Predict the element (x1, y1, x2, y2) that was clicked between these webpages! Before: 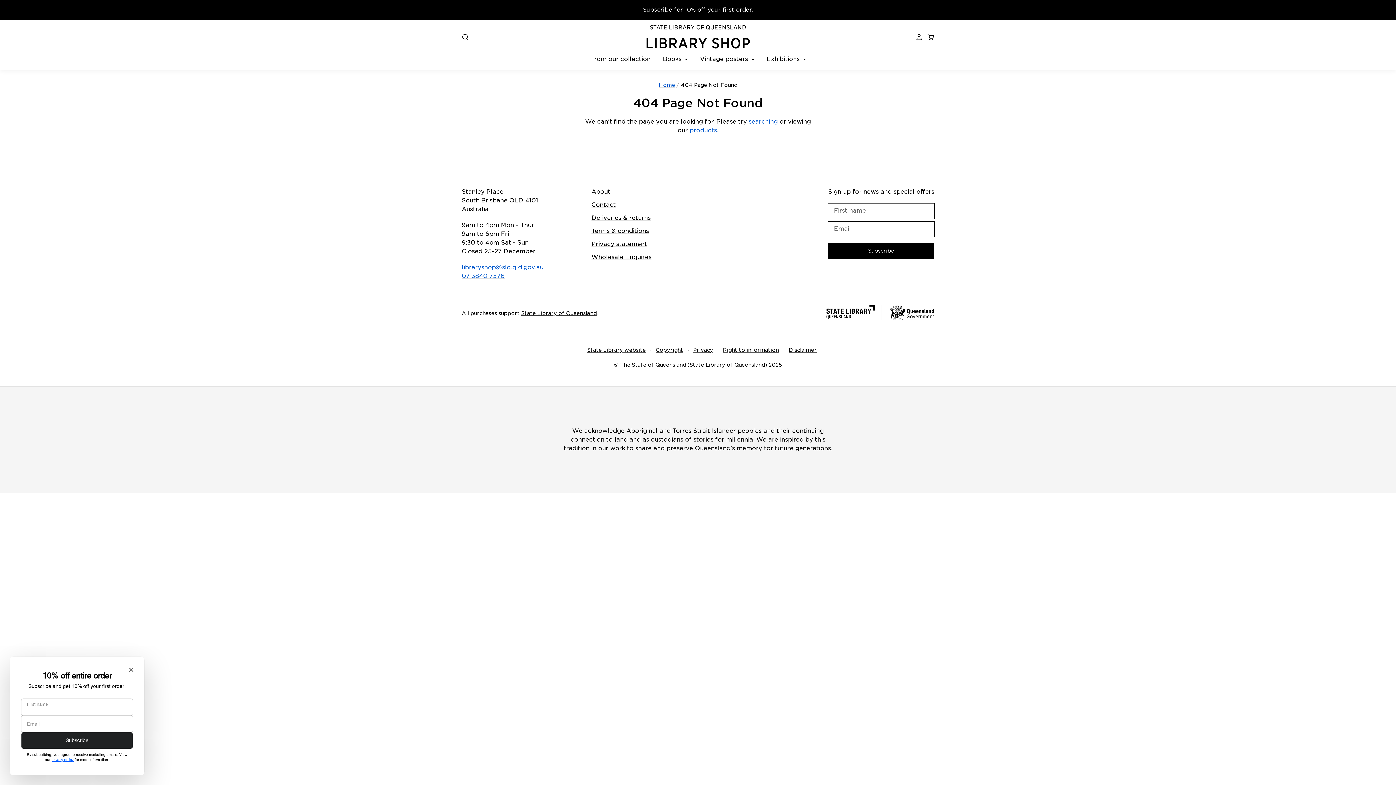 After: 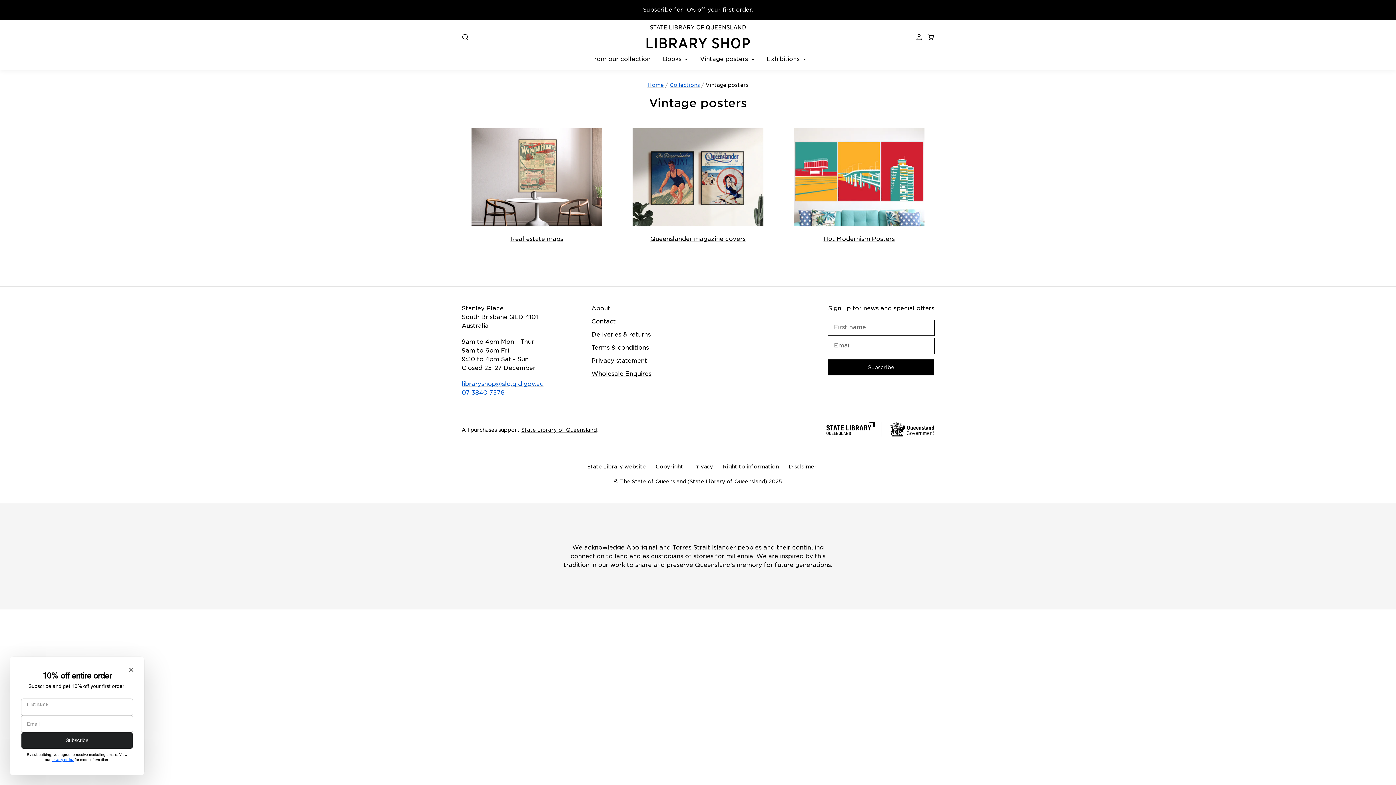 Action: bbox: (688, 54, 756, 64) label: Vintage posters 